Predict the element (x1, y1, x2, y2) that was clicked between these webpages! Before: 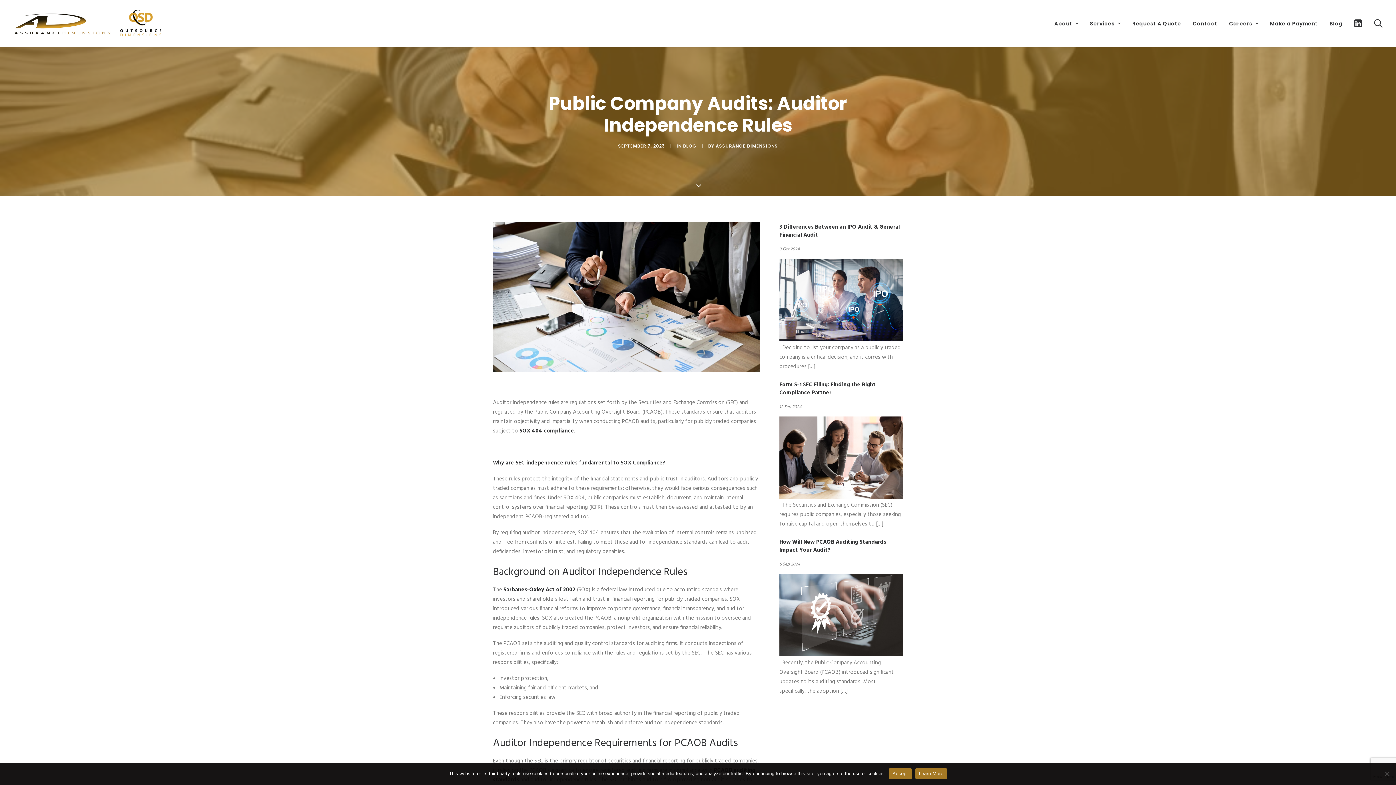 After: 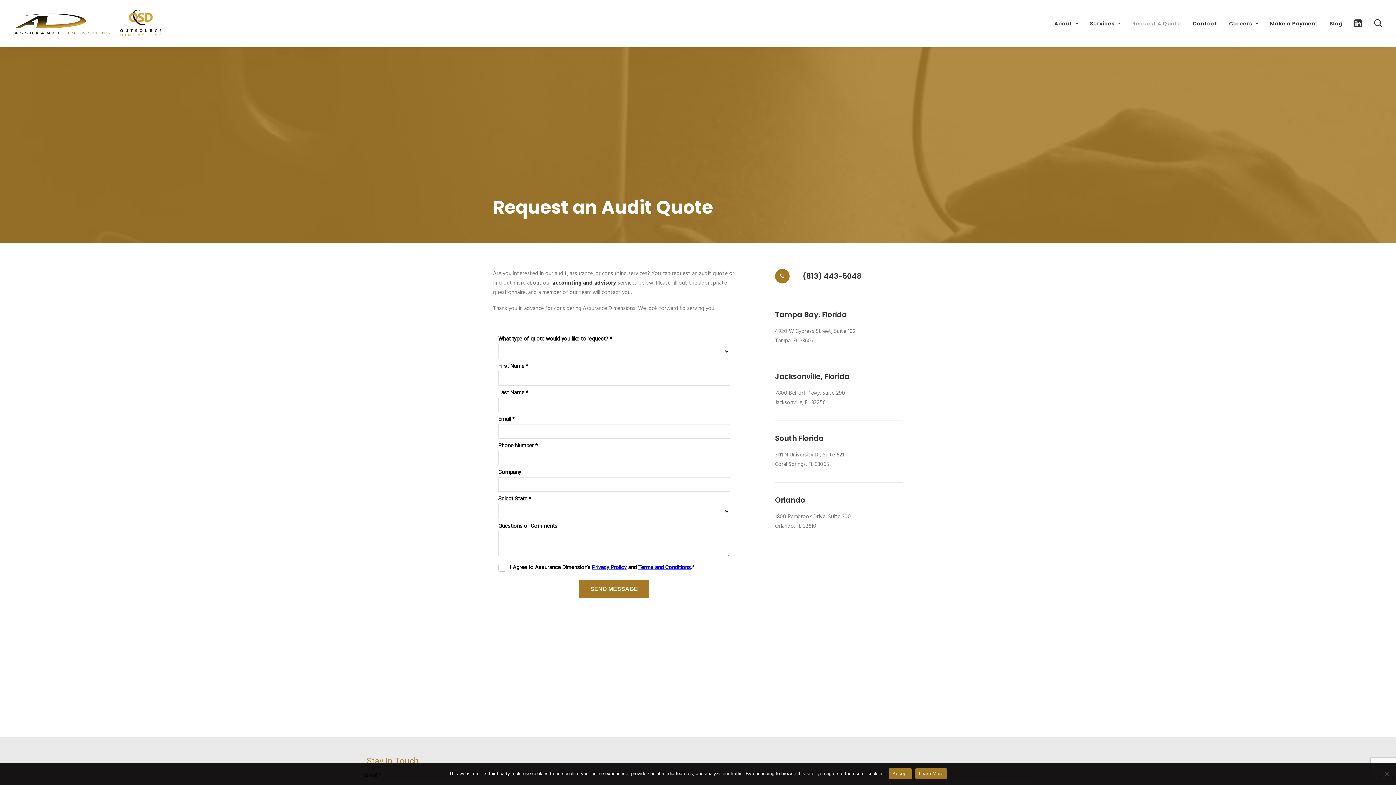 Action: bbox: (1127, 0, 1186, 46) label: Request A Quote